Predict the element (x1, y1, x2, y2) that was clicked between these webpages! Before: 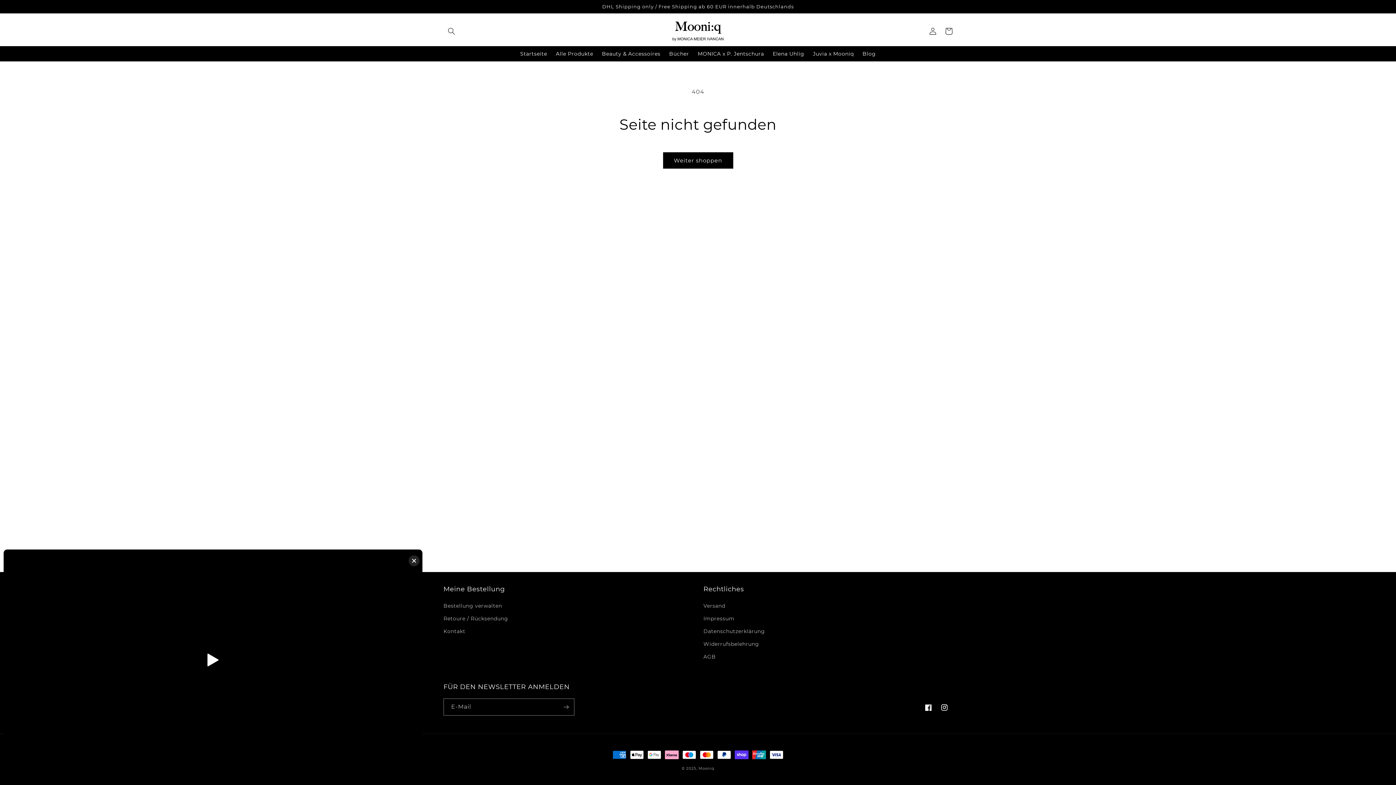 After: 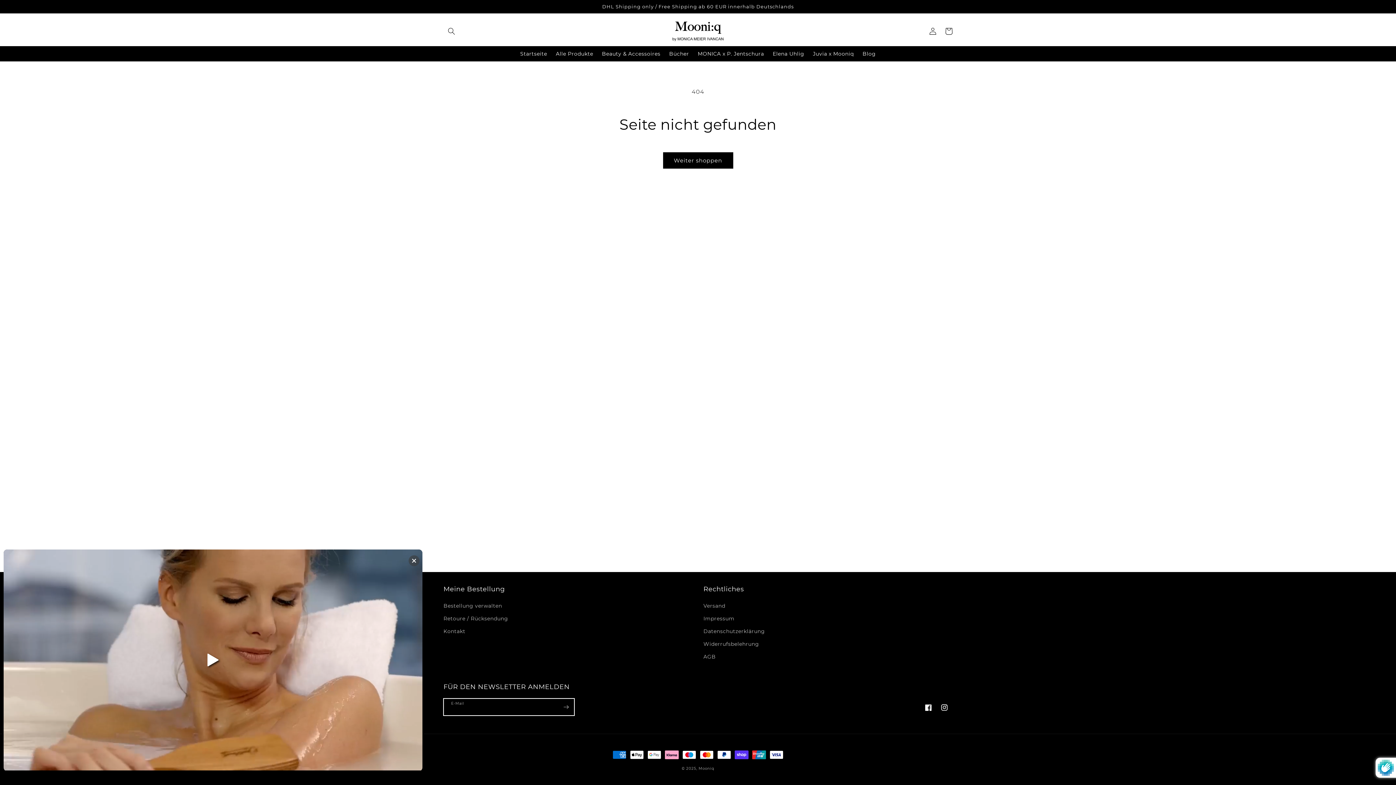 Action: label: Abonnieren bbox: (558, 698, 574, 716)